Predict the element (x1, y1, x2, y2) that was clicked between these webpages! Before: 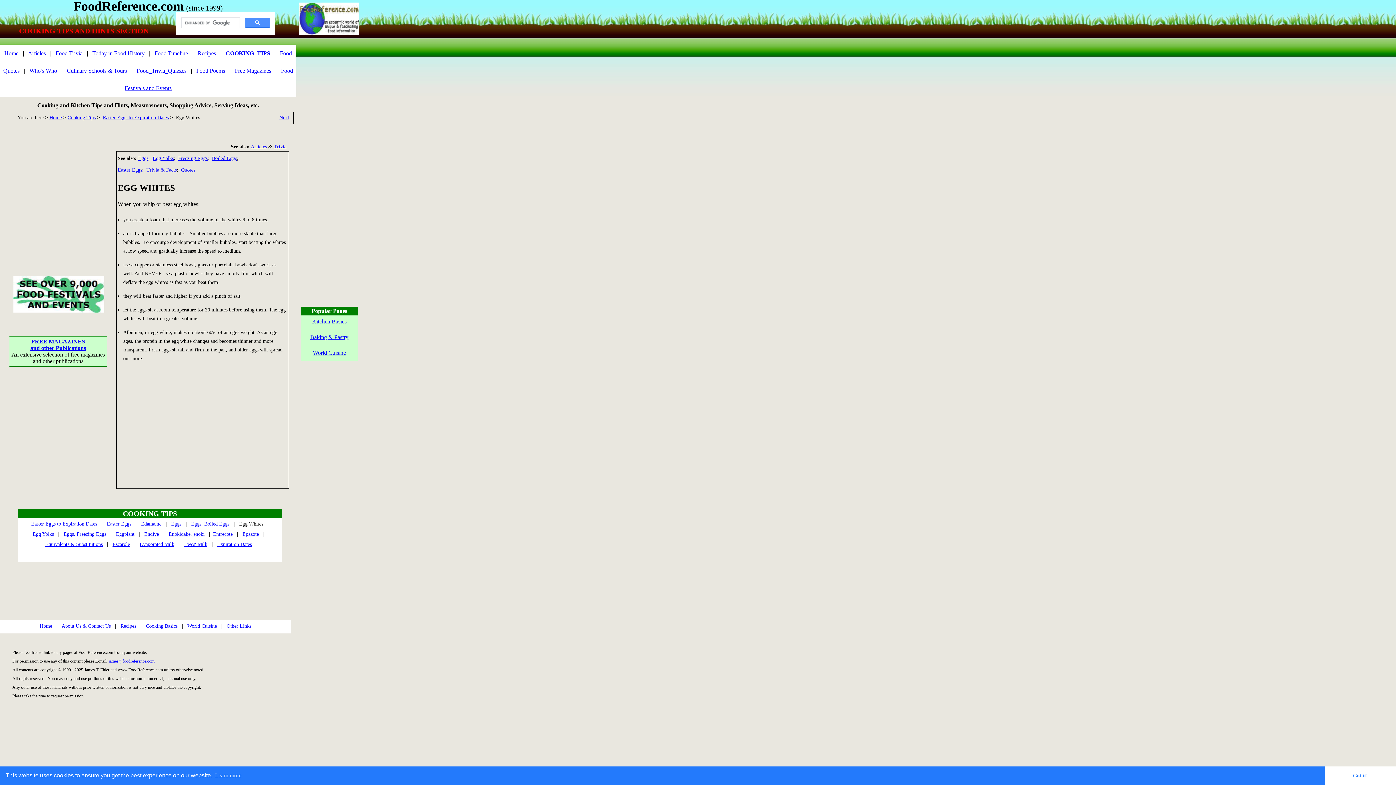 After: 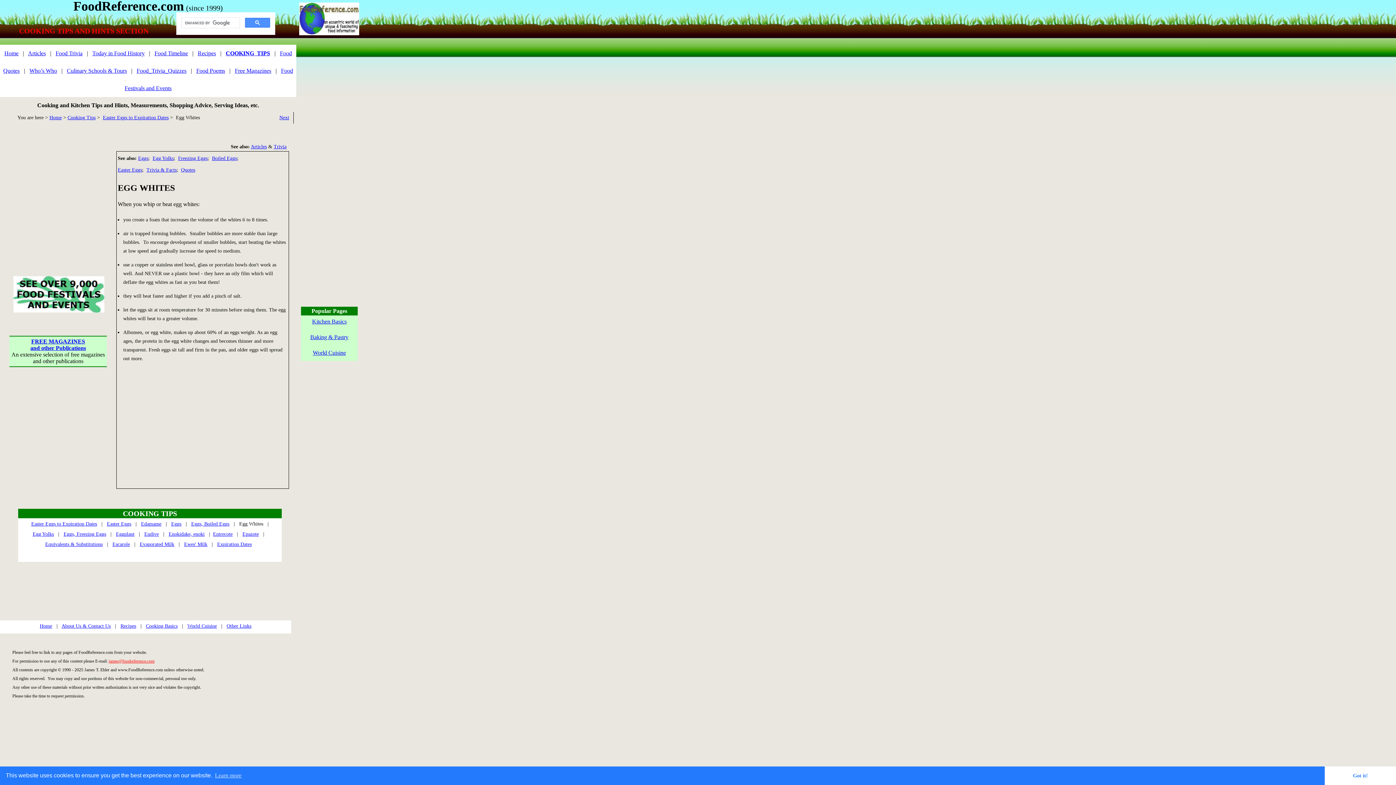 Action: label: james@foodreference.com bbox: (108, 658, 154, 663)